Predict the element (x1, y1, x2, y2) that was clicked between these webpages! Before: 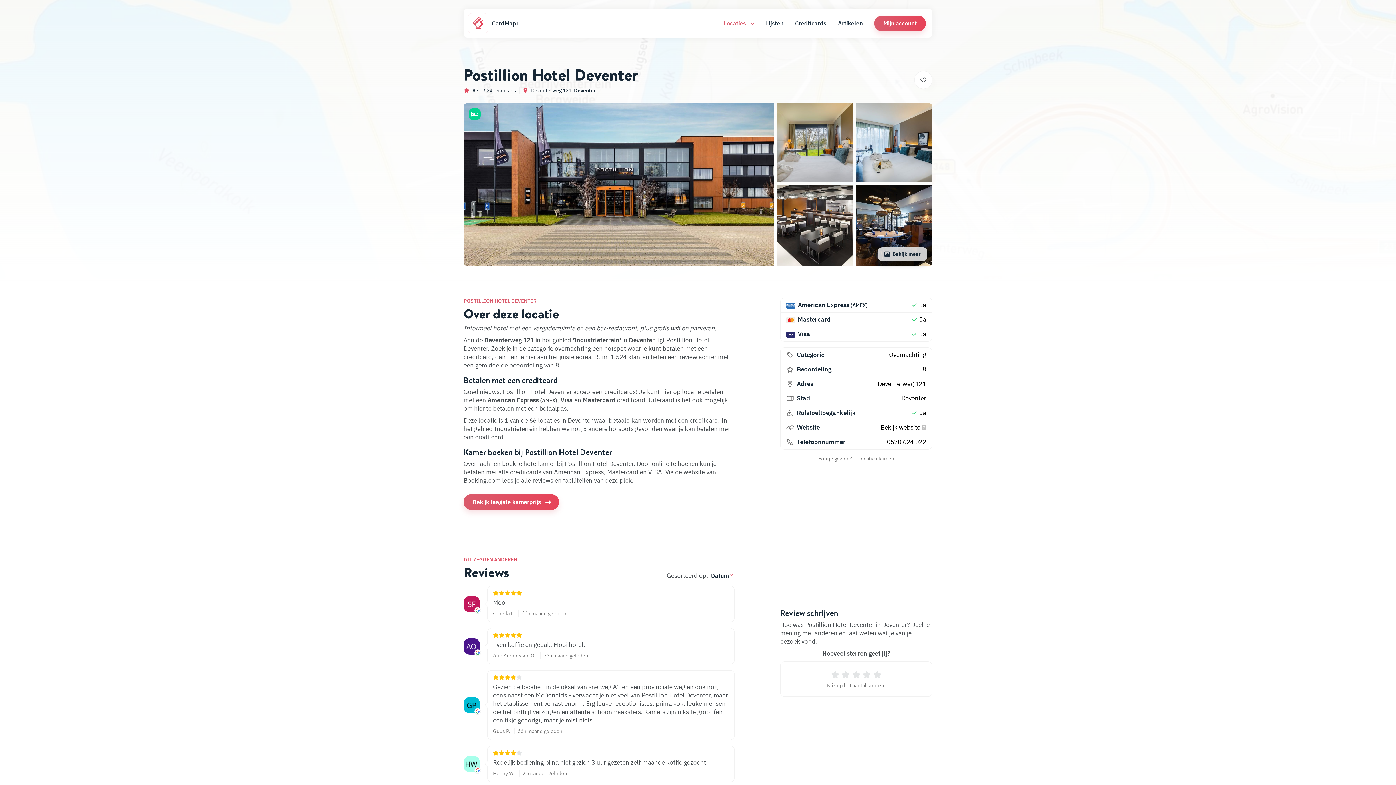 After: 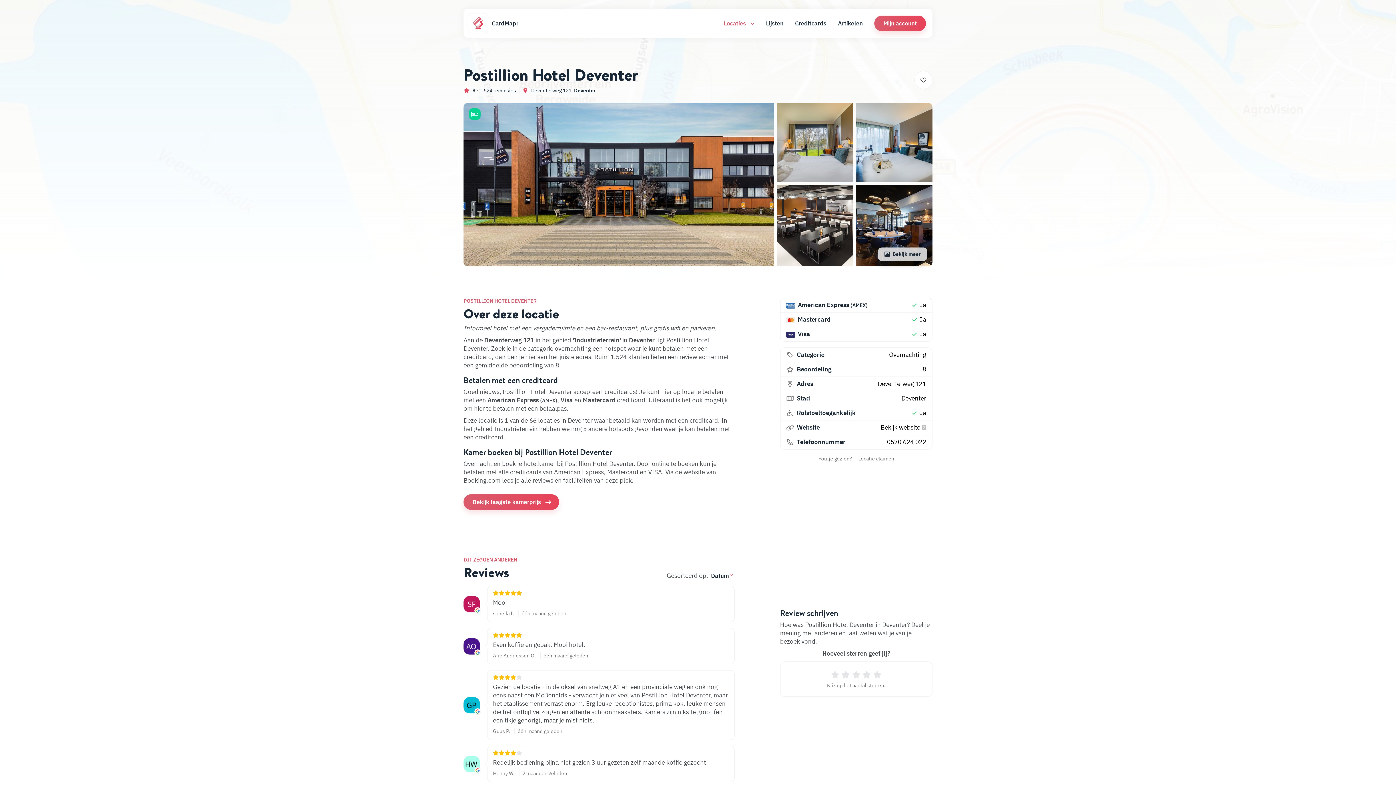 Action: bbox: (474, 767, 481, 774)